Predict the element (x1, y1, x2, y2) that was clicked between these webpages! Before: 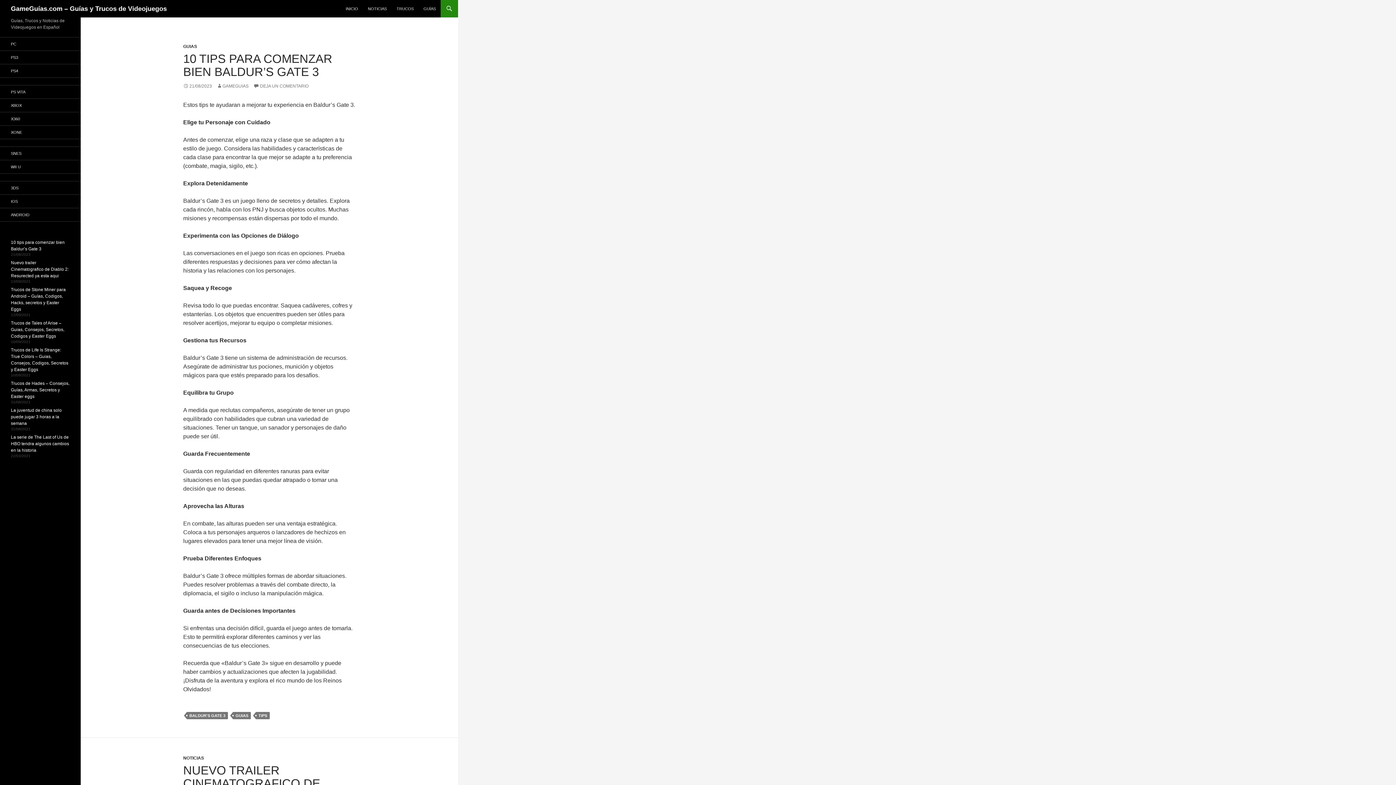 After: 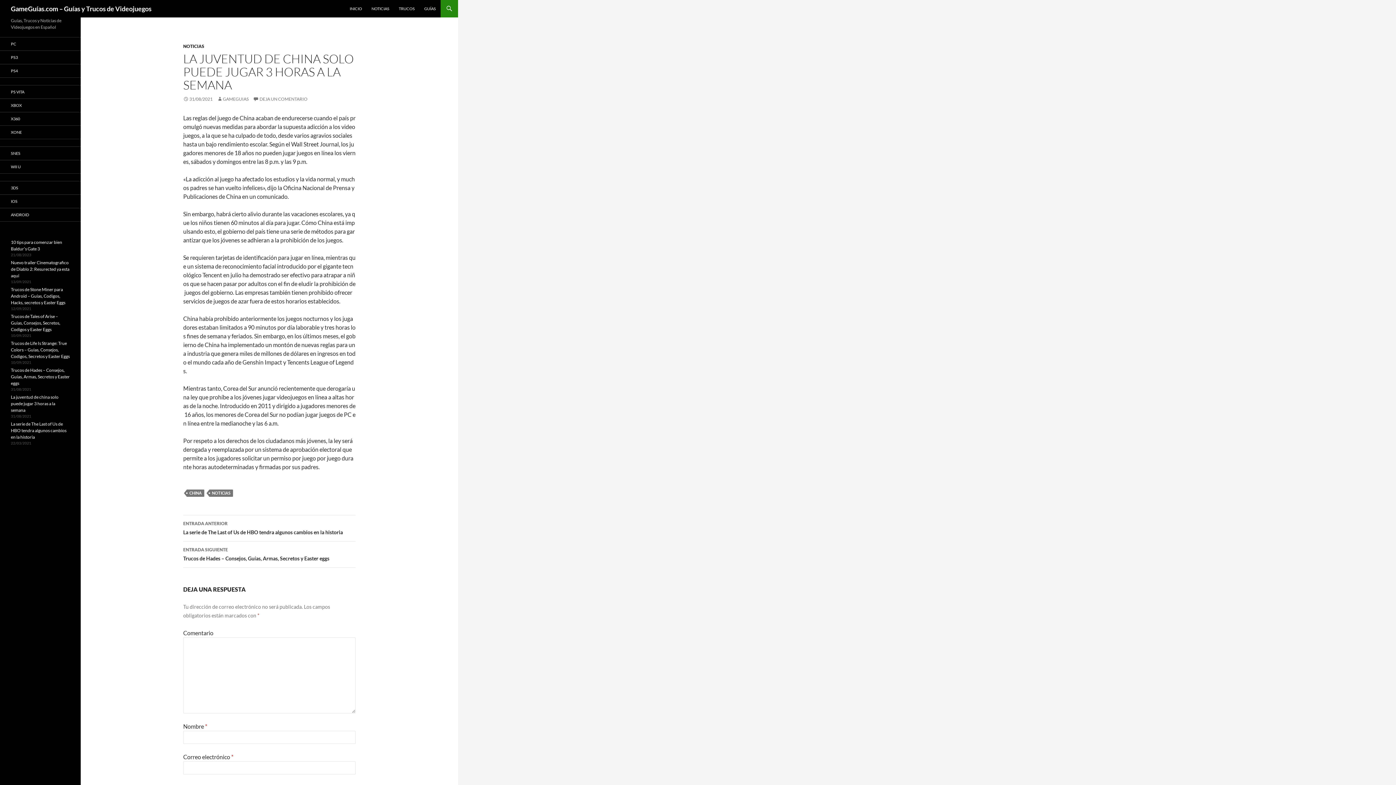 Action: label: La juventud de china solo puede jugar 3 horas a la semana bbox: (10, 408, 61, 426)